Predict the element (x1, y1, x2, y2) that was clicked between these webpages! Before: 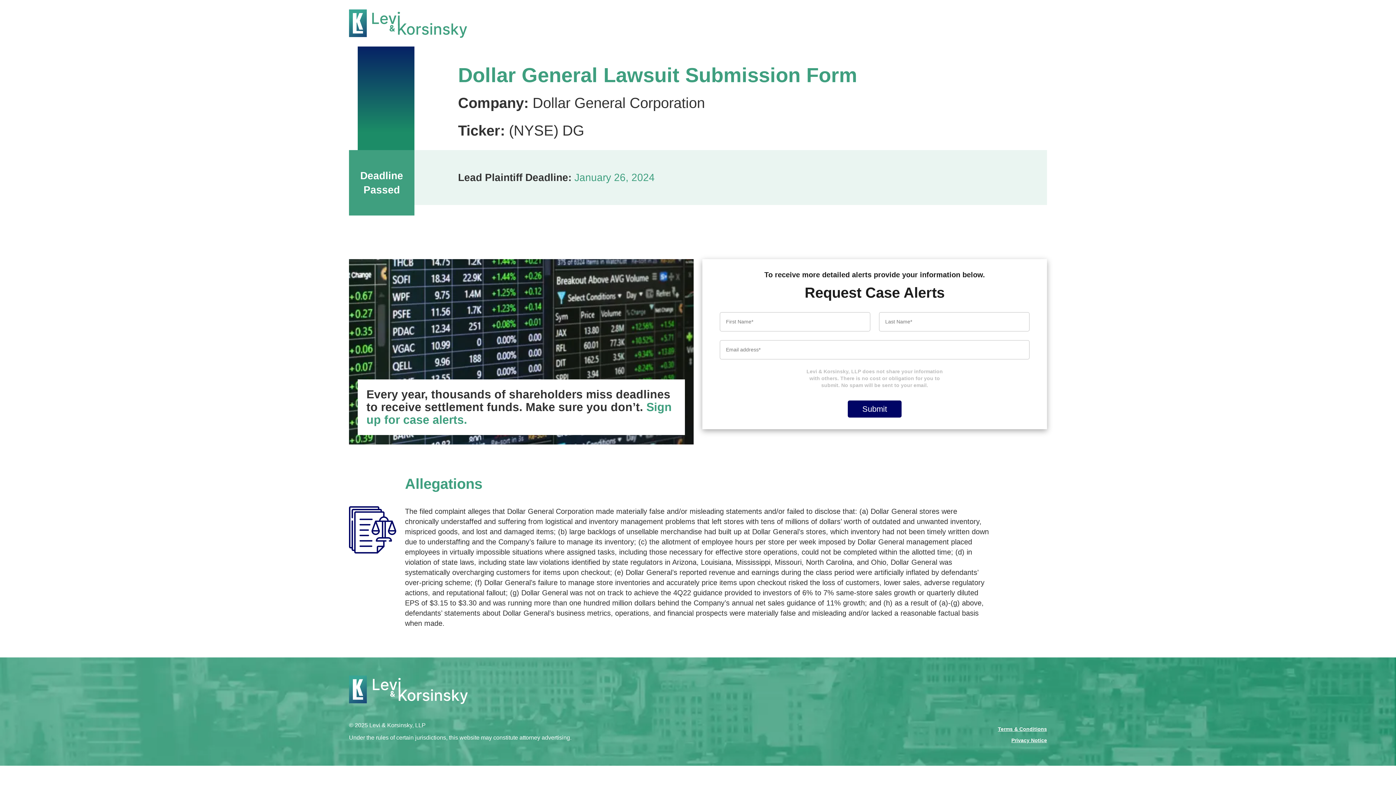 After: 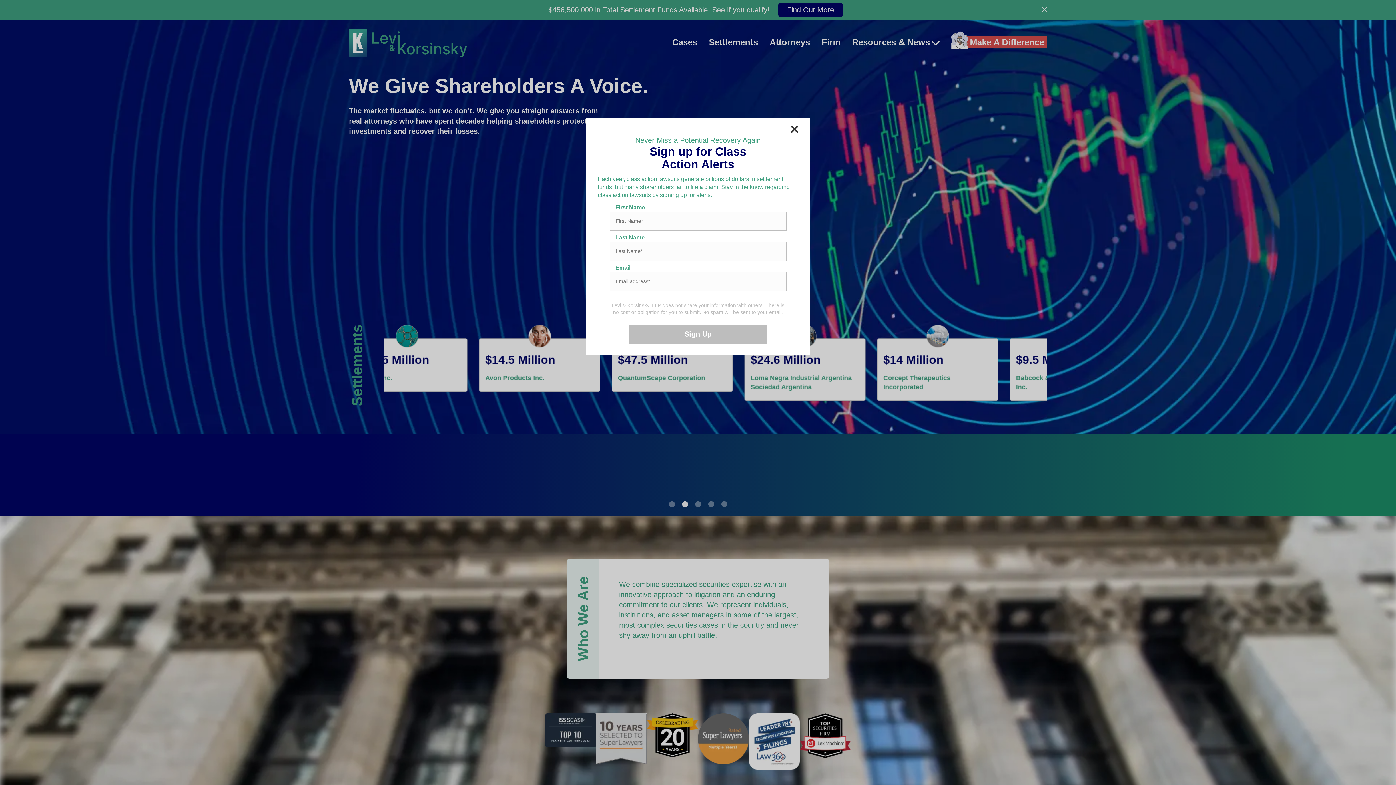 Action: bbox: (349, 8, 523, 37)